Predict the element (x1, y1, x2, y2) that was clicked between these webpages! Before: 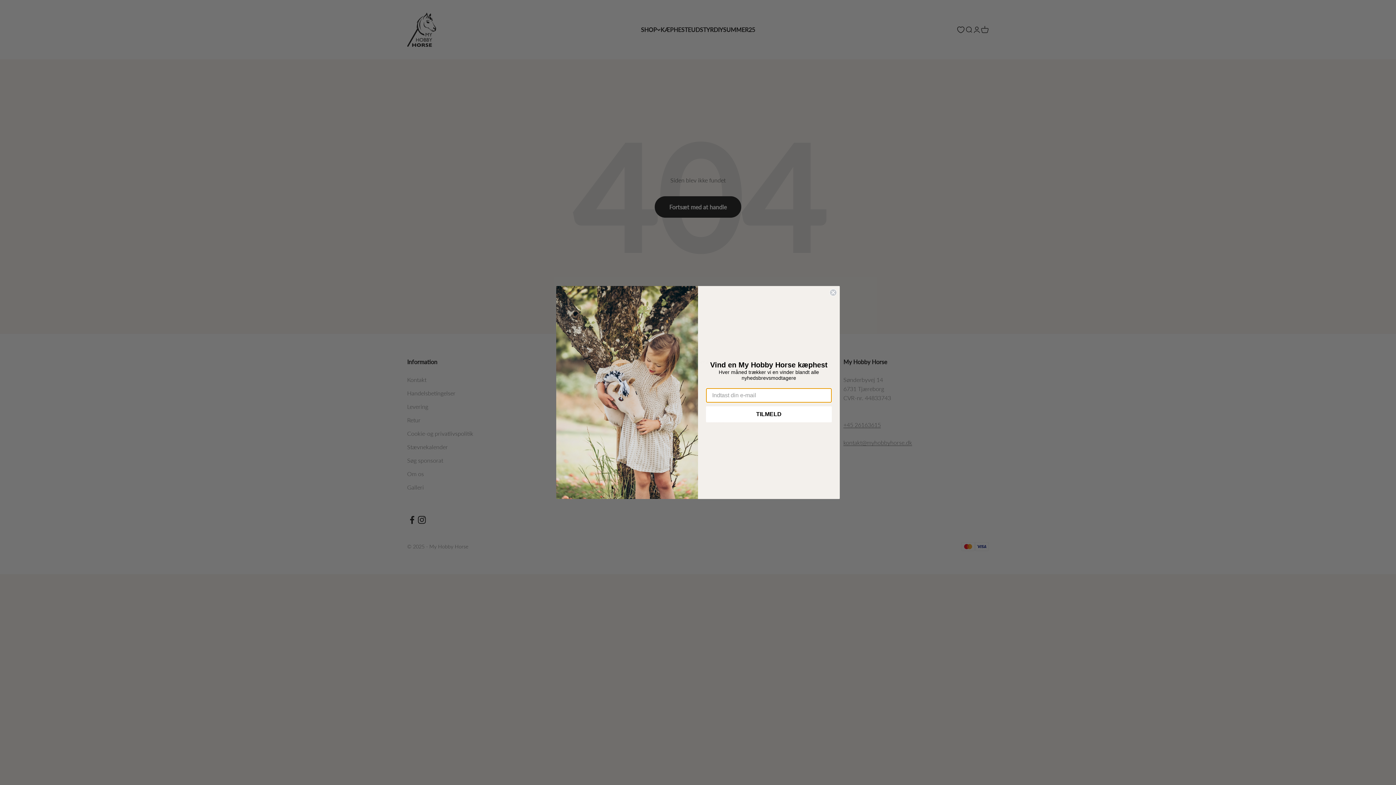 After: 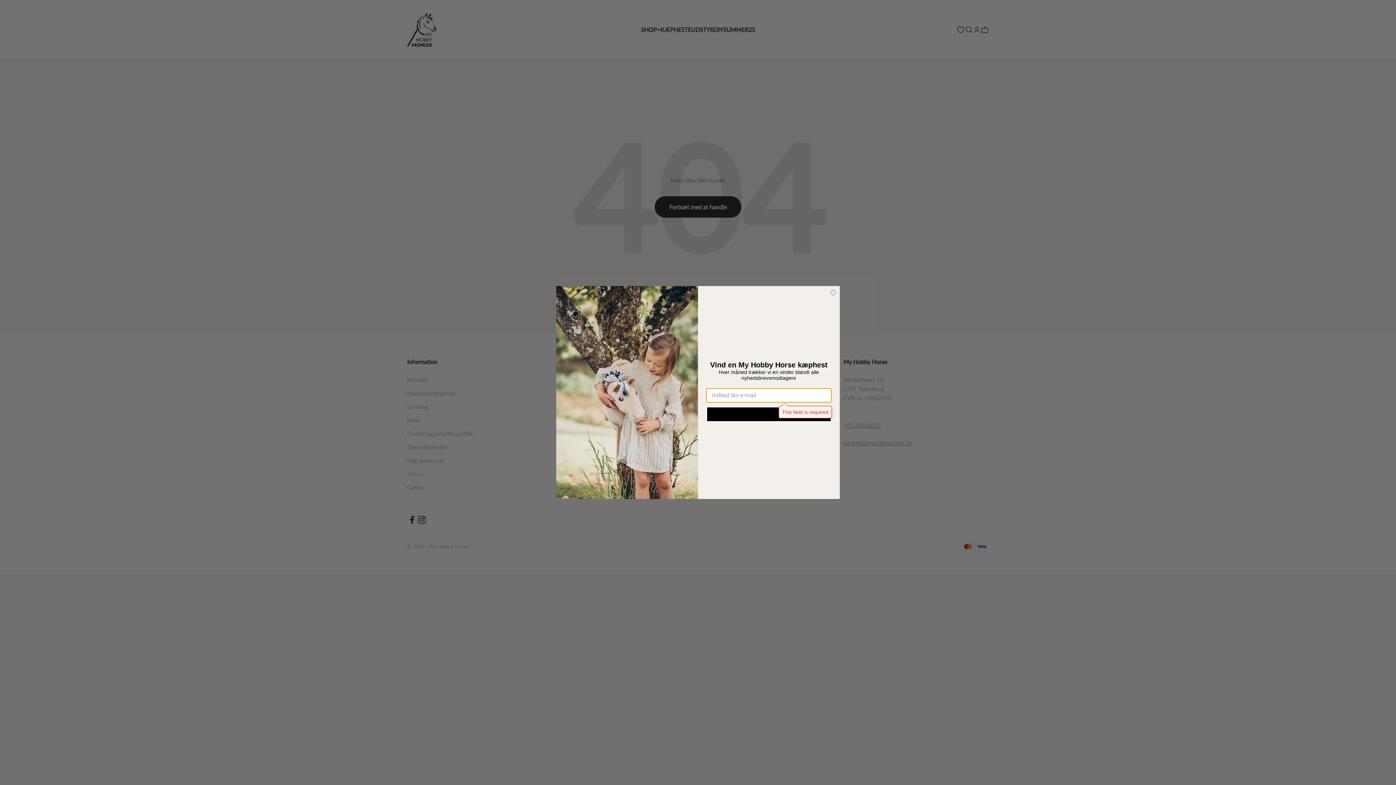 Action: bbox: (706, 406, 832, 422) label: TILMELD